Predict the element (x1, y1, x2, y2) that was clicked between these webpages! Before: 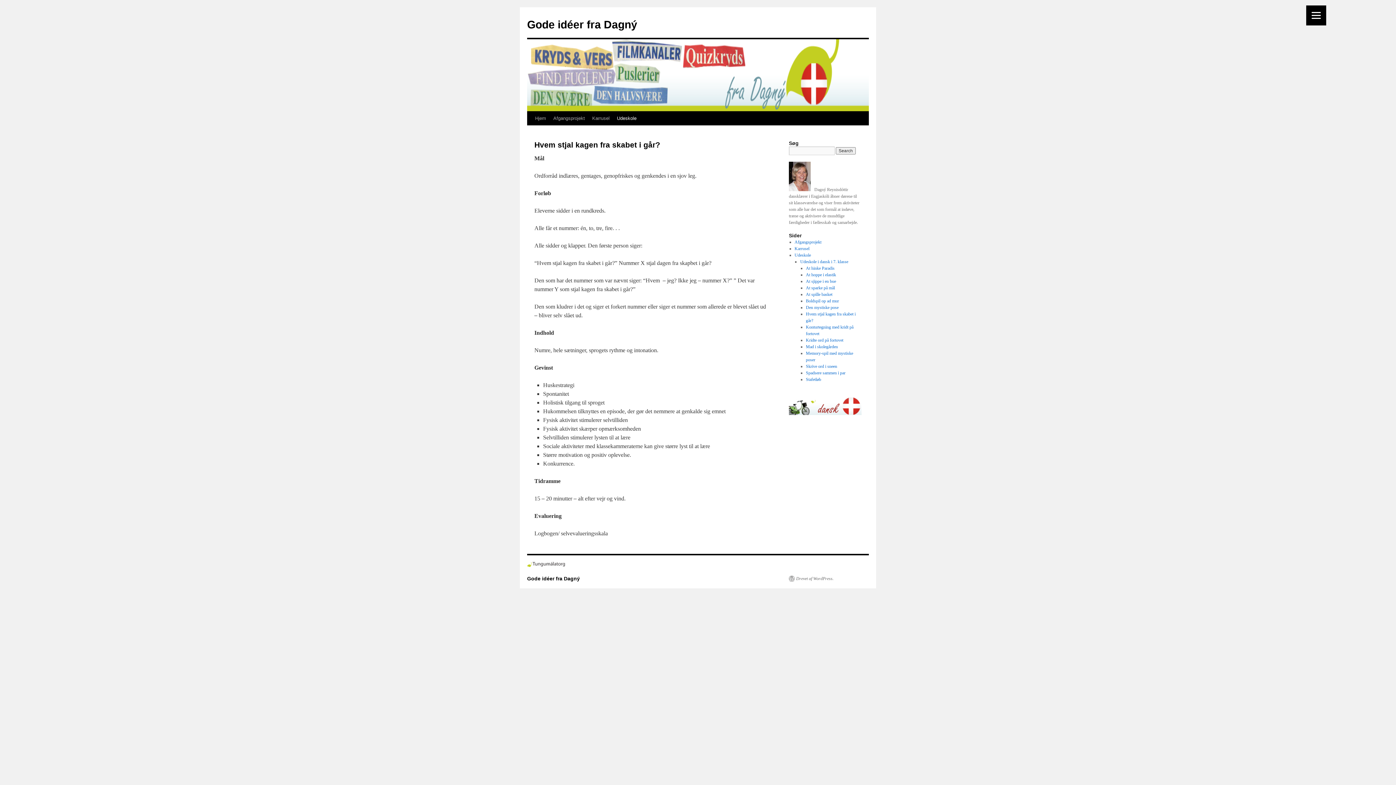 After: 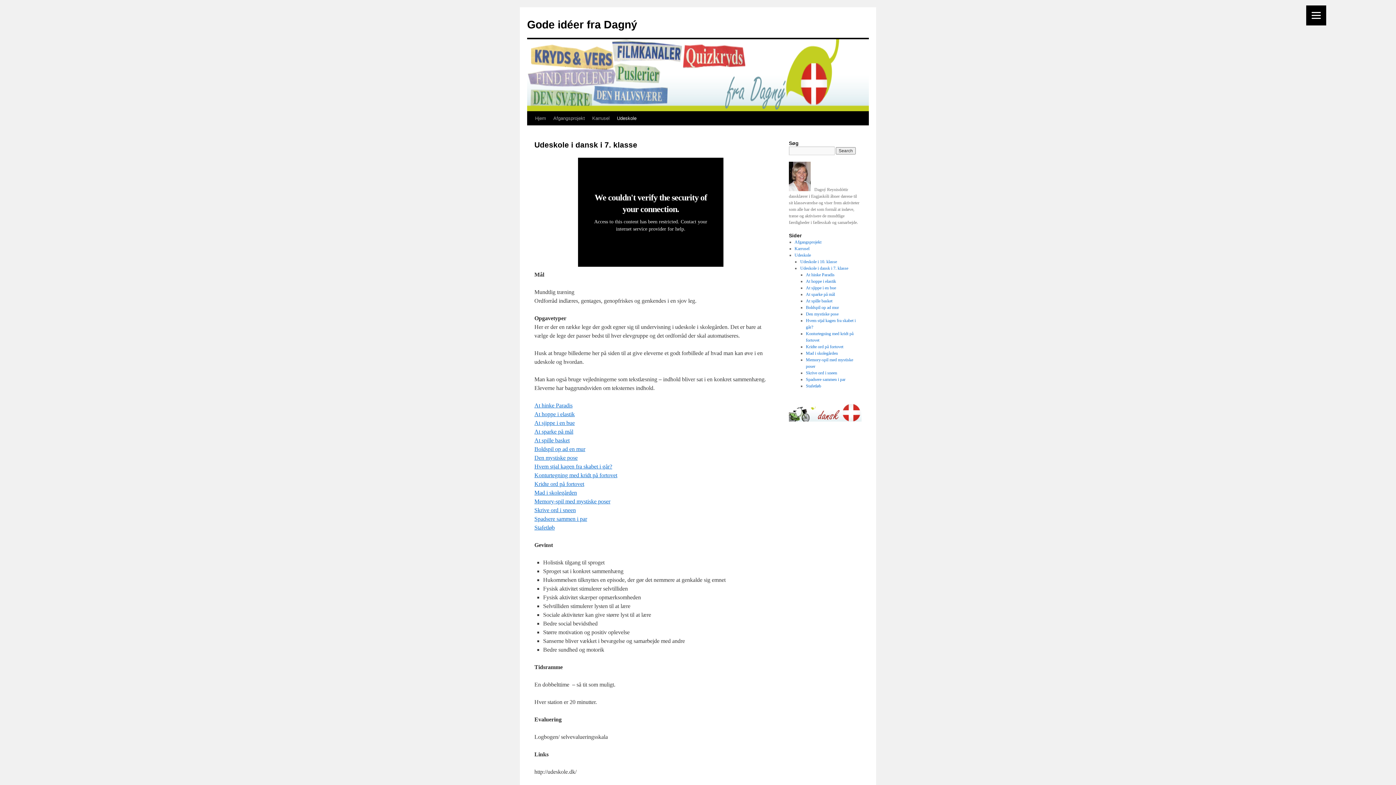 Action: bbox: (800, 259, 848, 264) label: Udeskole i dansk i 7. klasse